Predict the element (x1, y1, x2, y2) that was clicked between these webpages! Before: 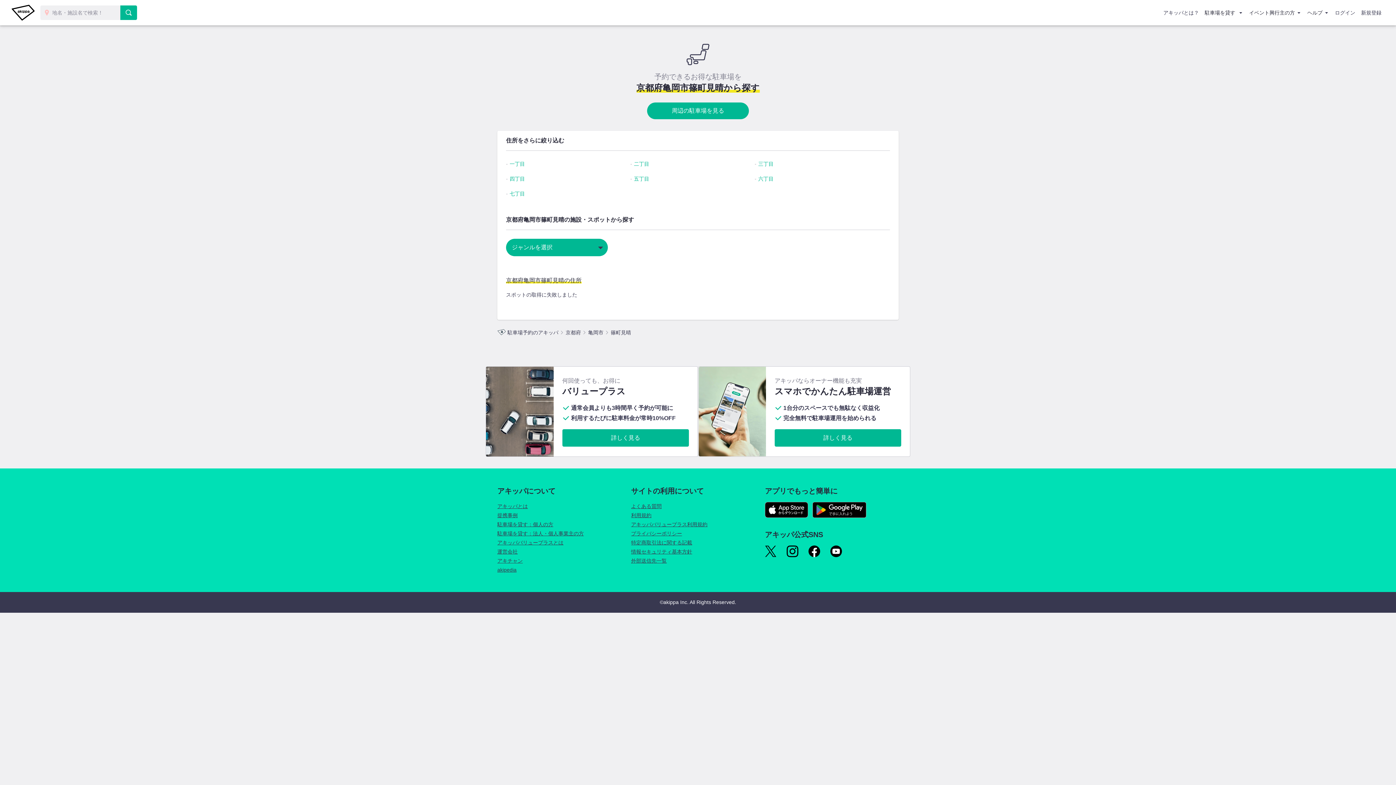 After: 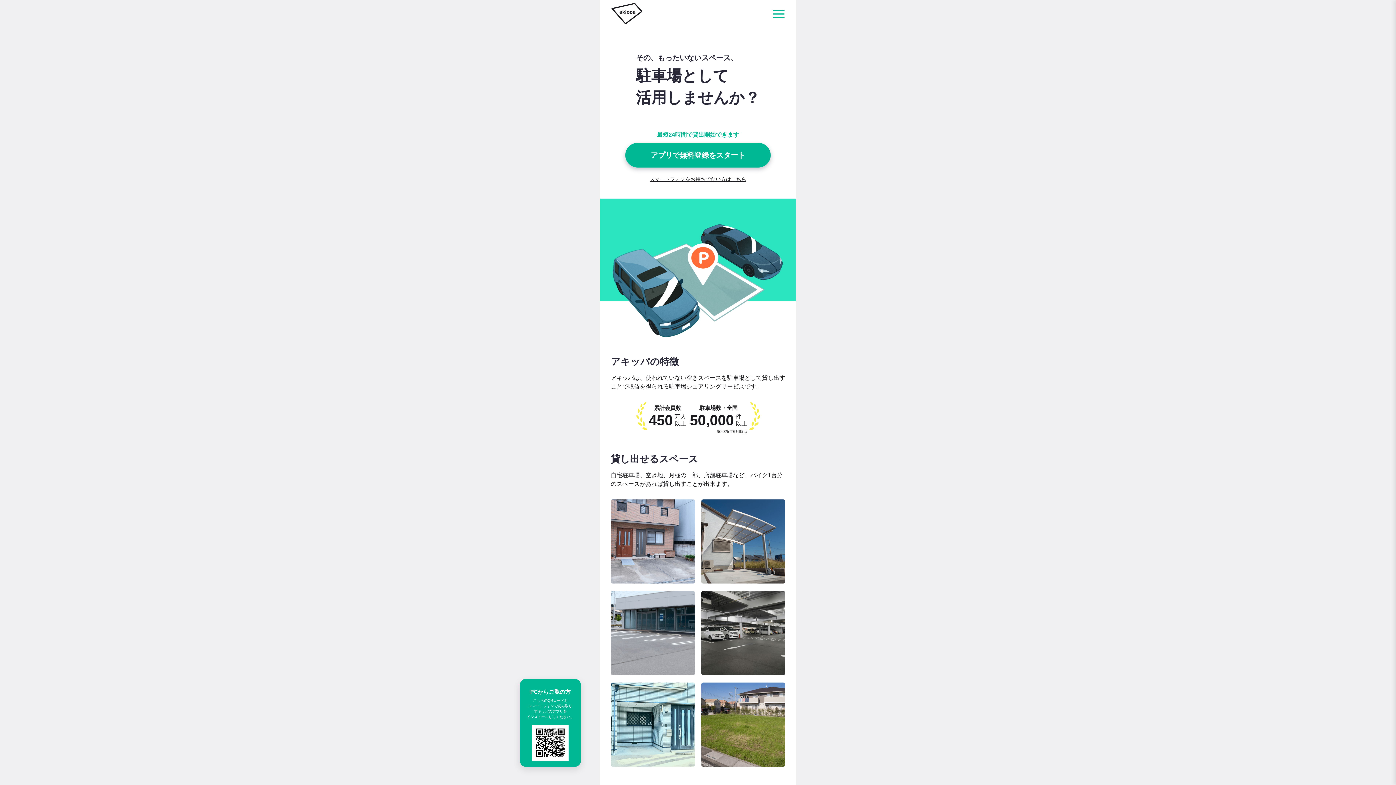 Action: bbox: (774, 429, 901, 446) label: 詳しく見る